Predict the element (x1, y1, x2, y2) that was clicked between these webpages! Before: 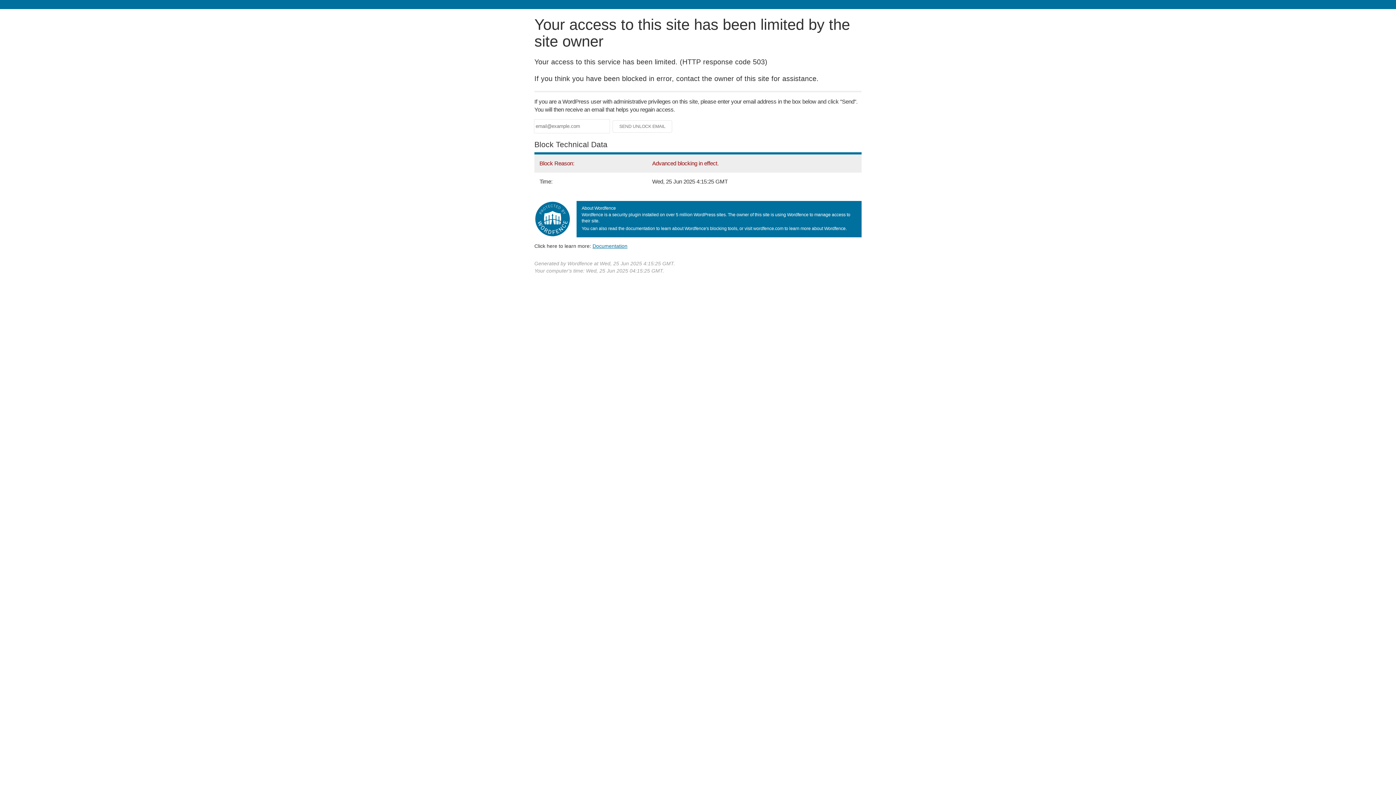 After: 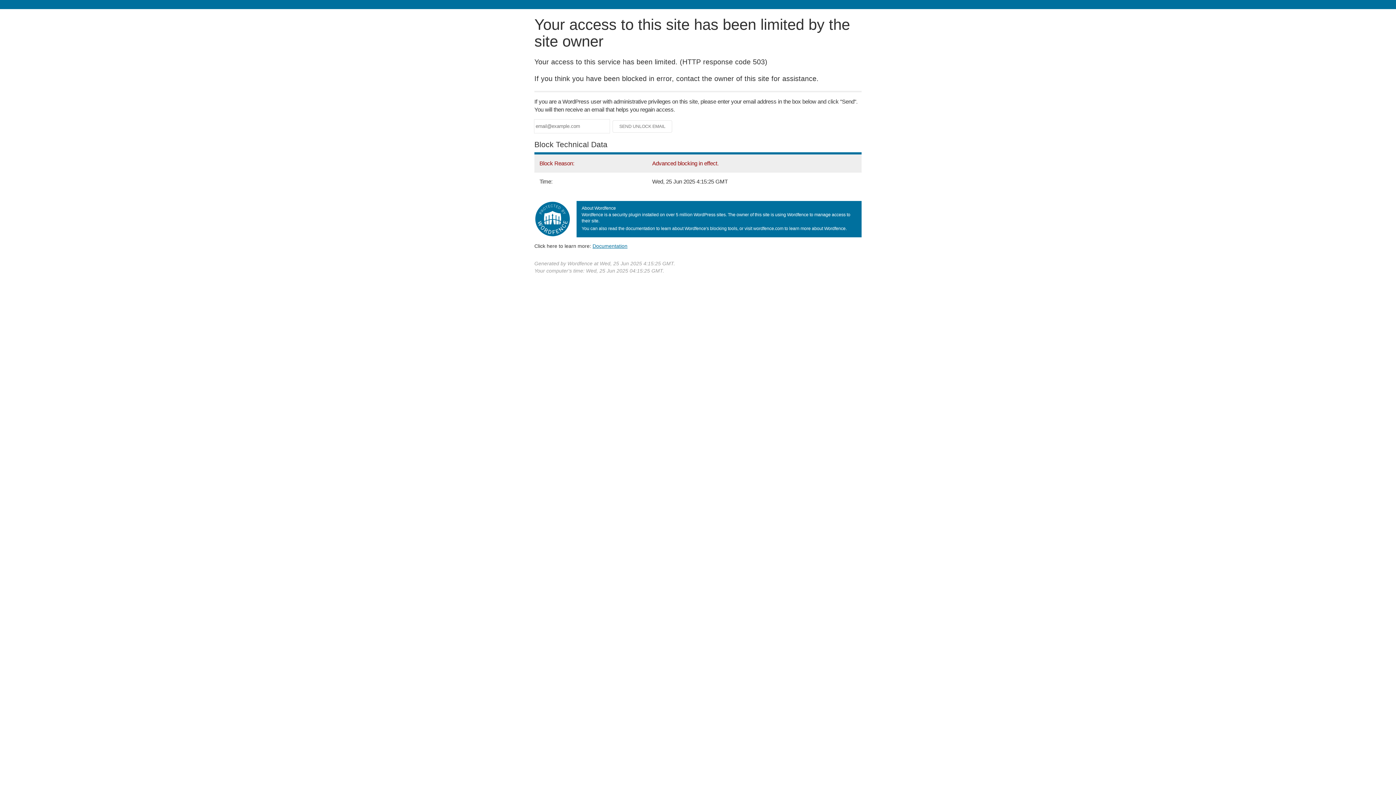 Action: label: Documentation bbox: (592, 243, 627, 248)